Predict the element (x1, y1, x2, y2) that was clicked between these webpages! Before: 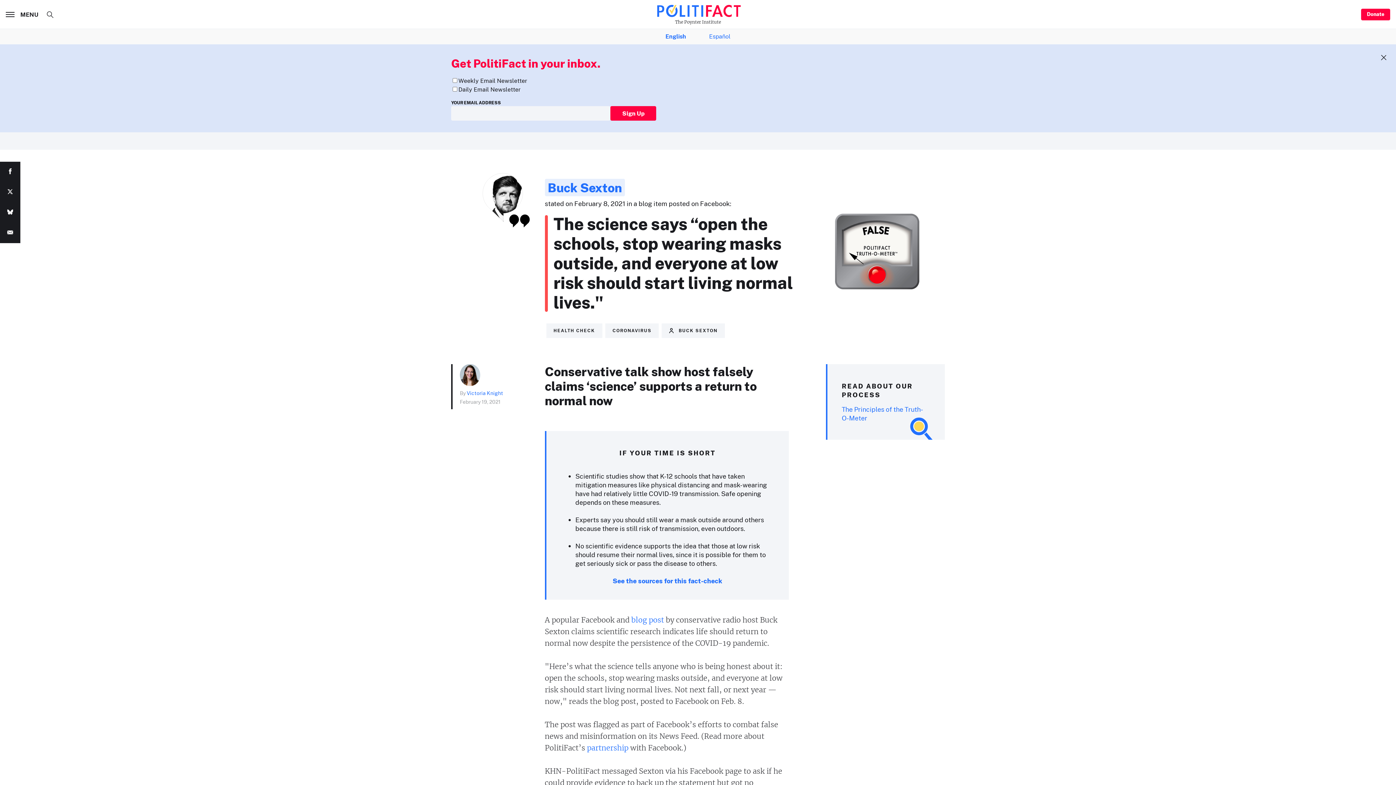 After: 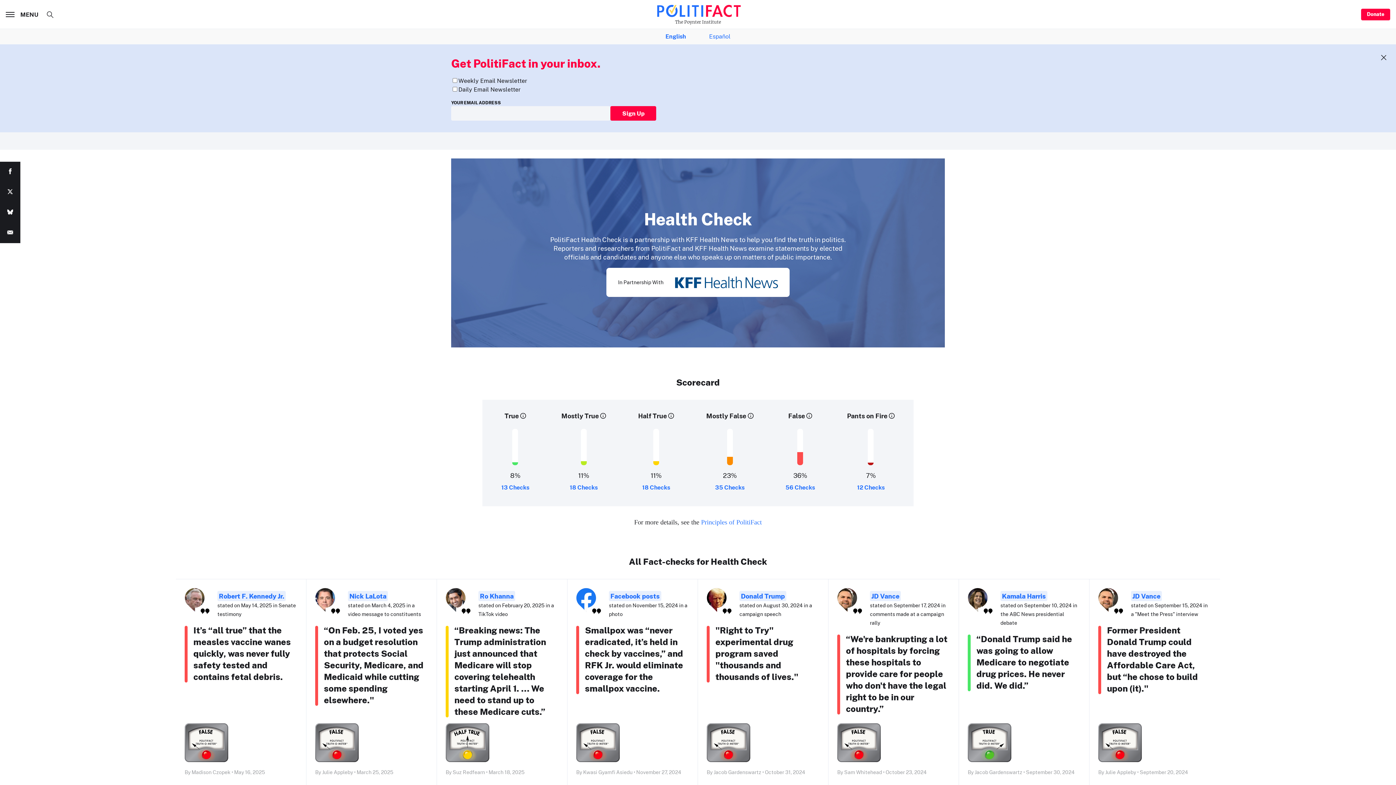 Action: label: HEALTH CHECK bbox: (546, 323, 602, 338)